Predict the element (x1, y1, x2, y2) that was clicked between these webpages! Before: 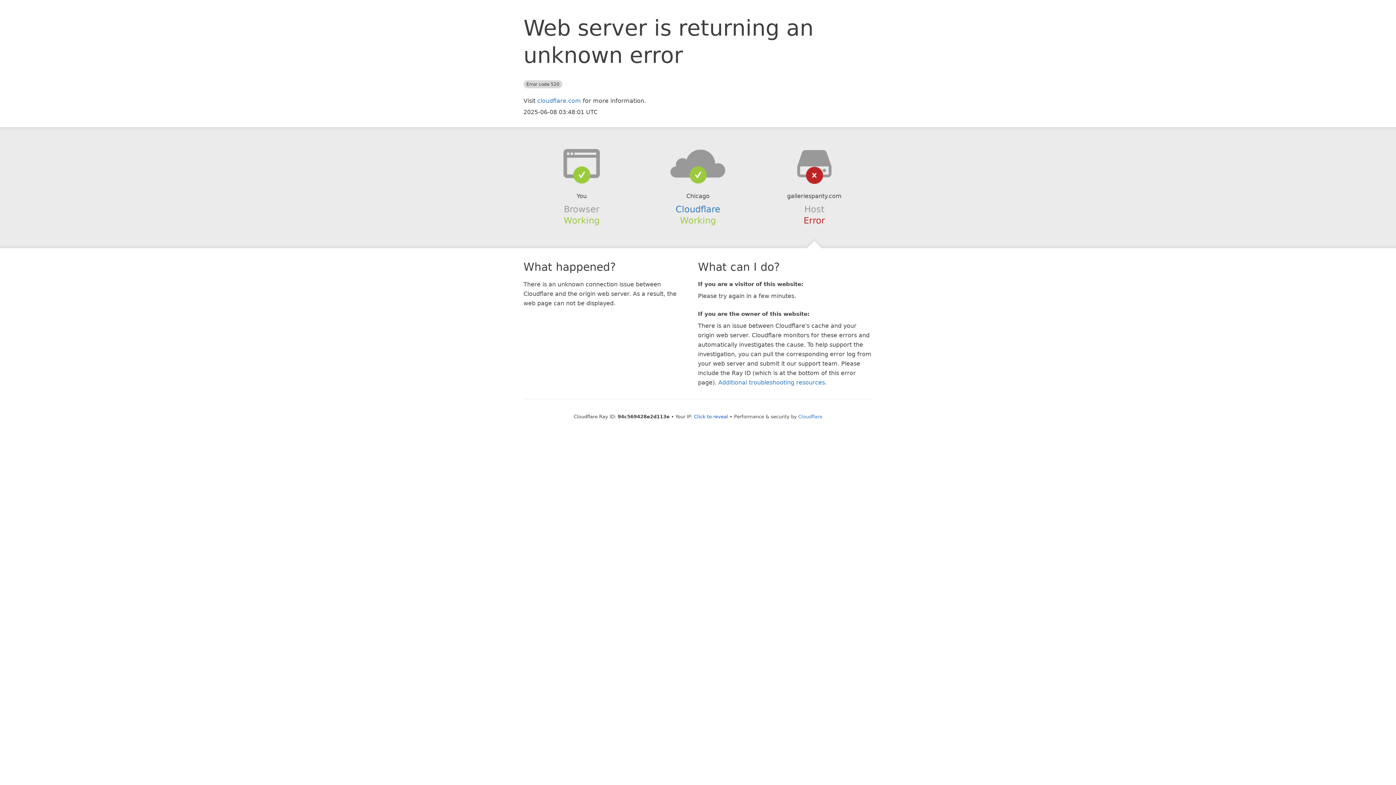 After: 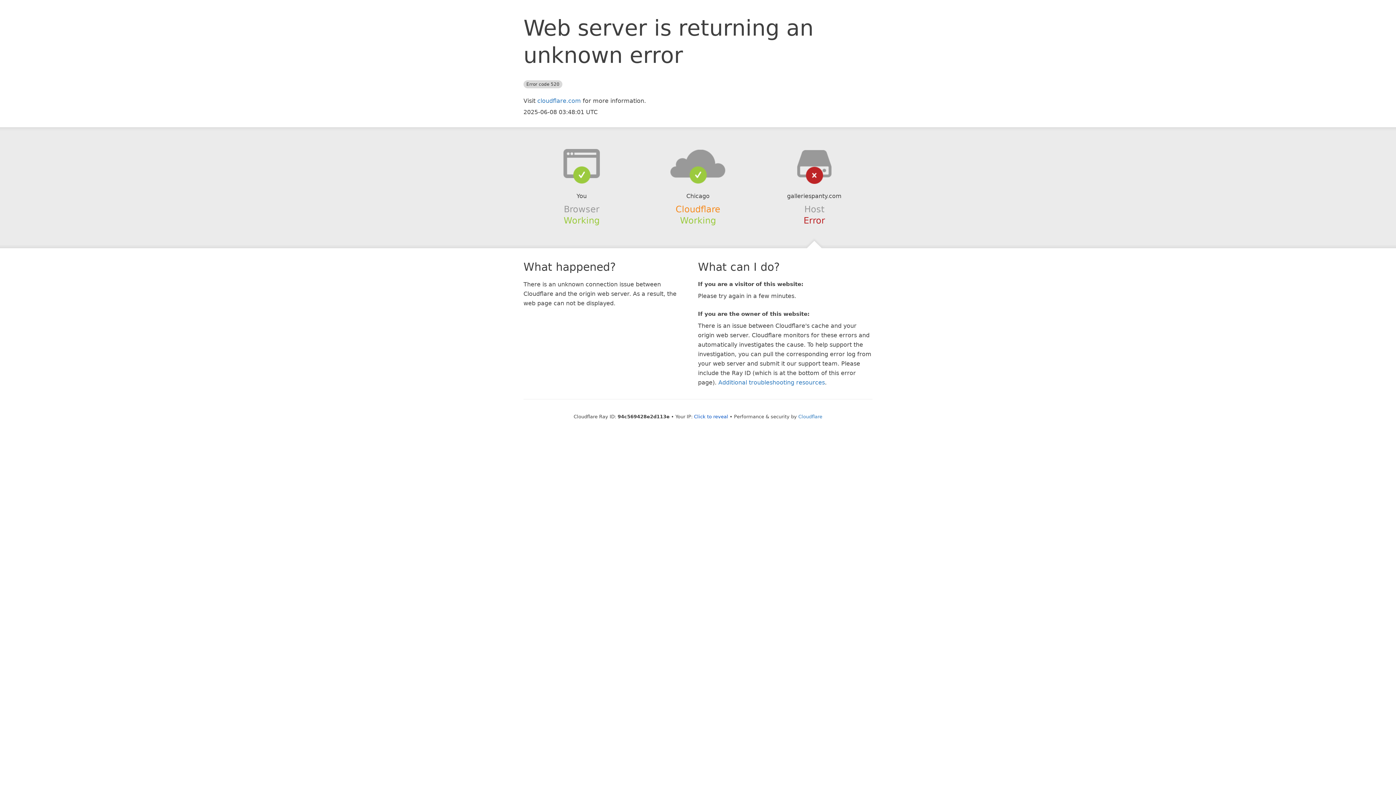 Action: bbox: (675, 204, 720, 214) label: Cloudflare